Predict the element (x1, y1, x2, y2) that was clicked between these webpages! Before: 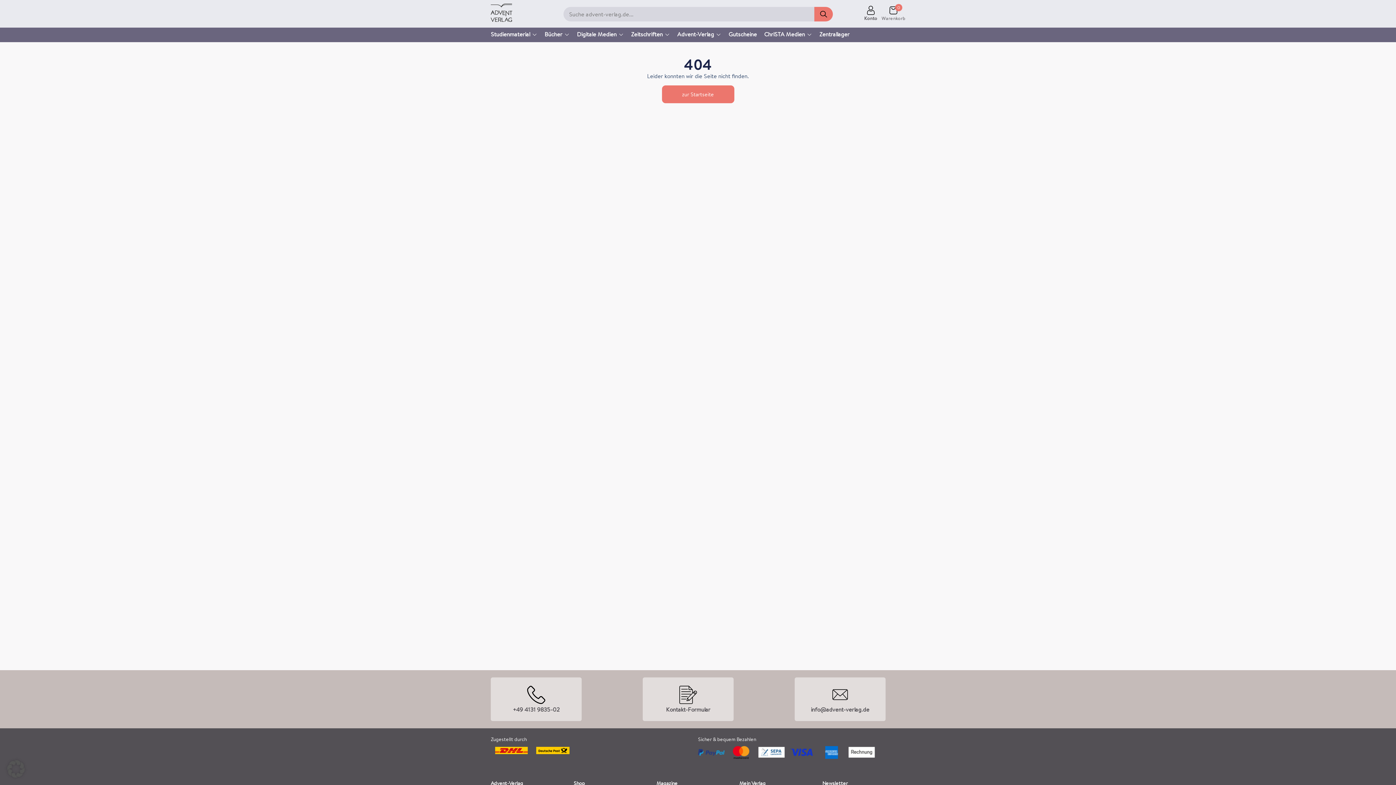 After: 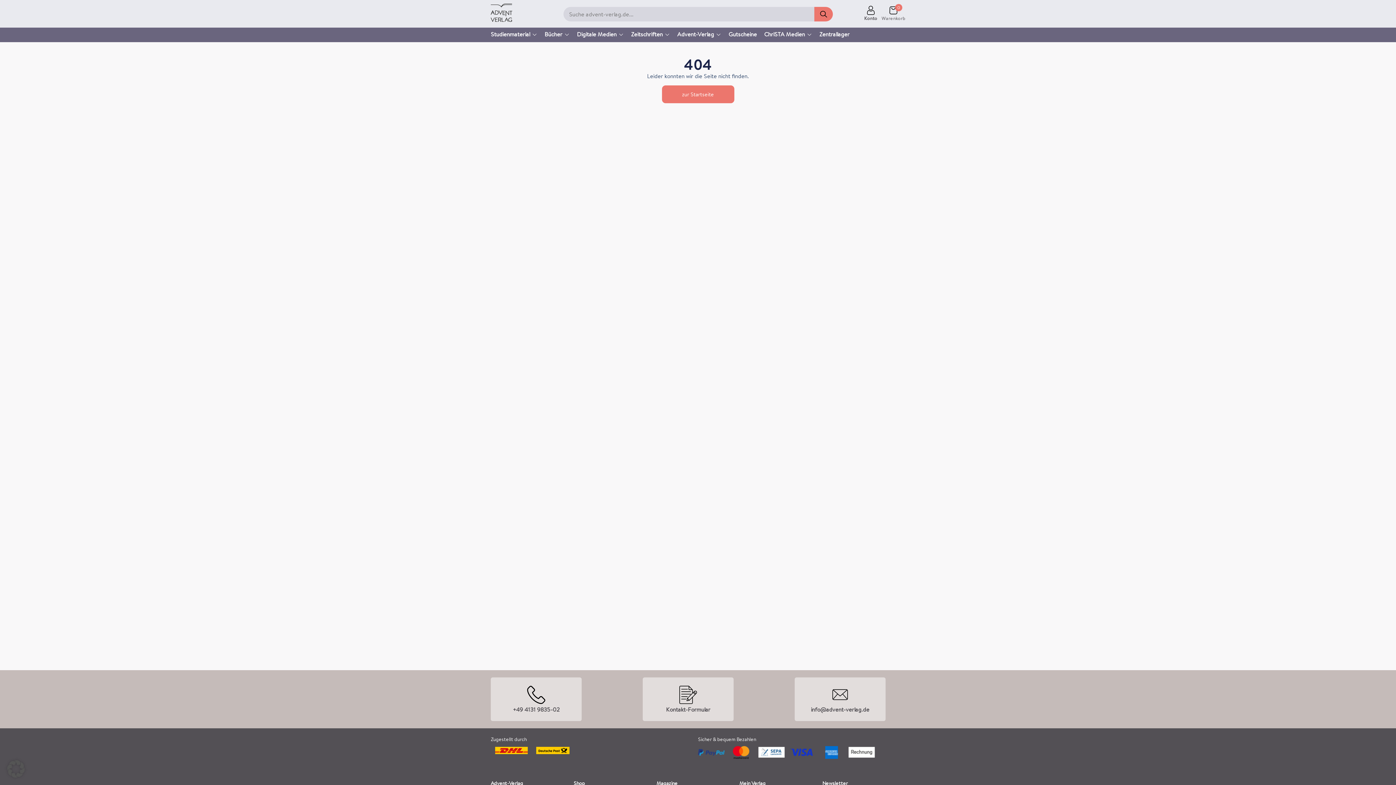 Action: bbox: (512, 705, 559, 713) label: +49 4131 9835-02